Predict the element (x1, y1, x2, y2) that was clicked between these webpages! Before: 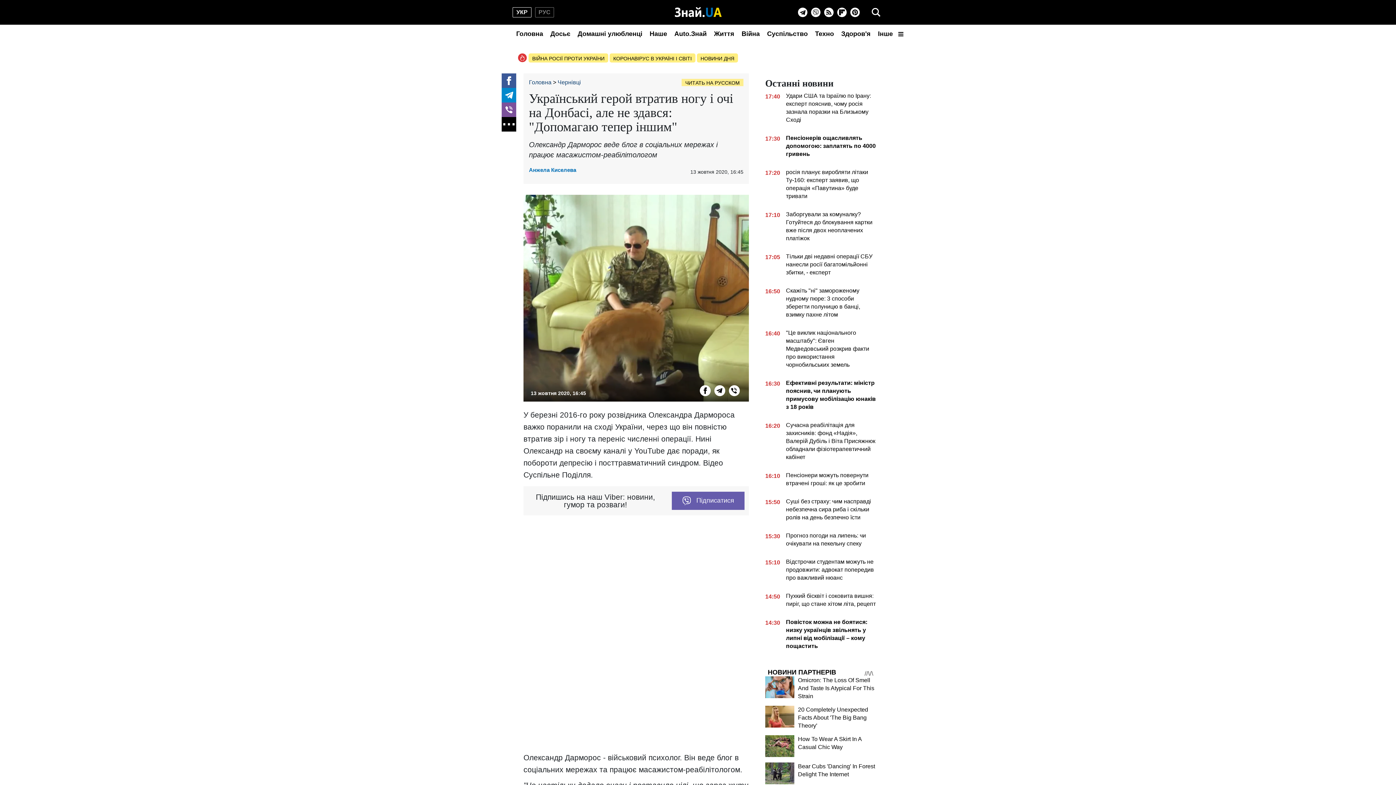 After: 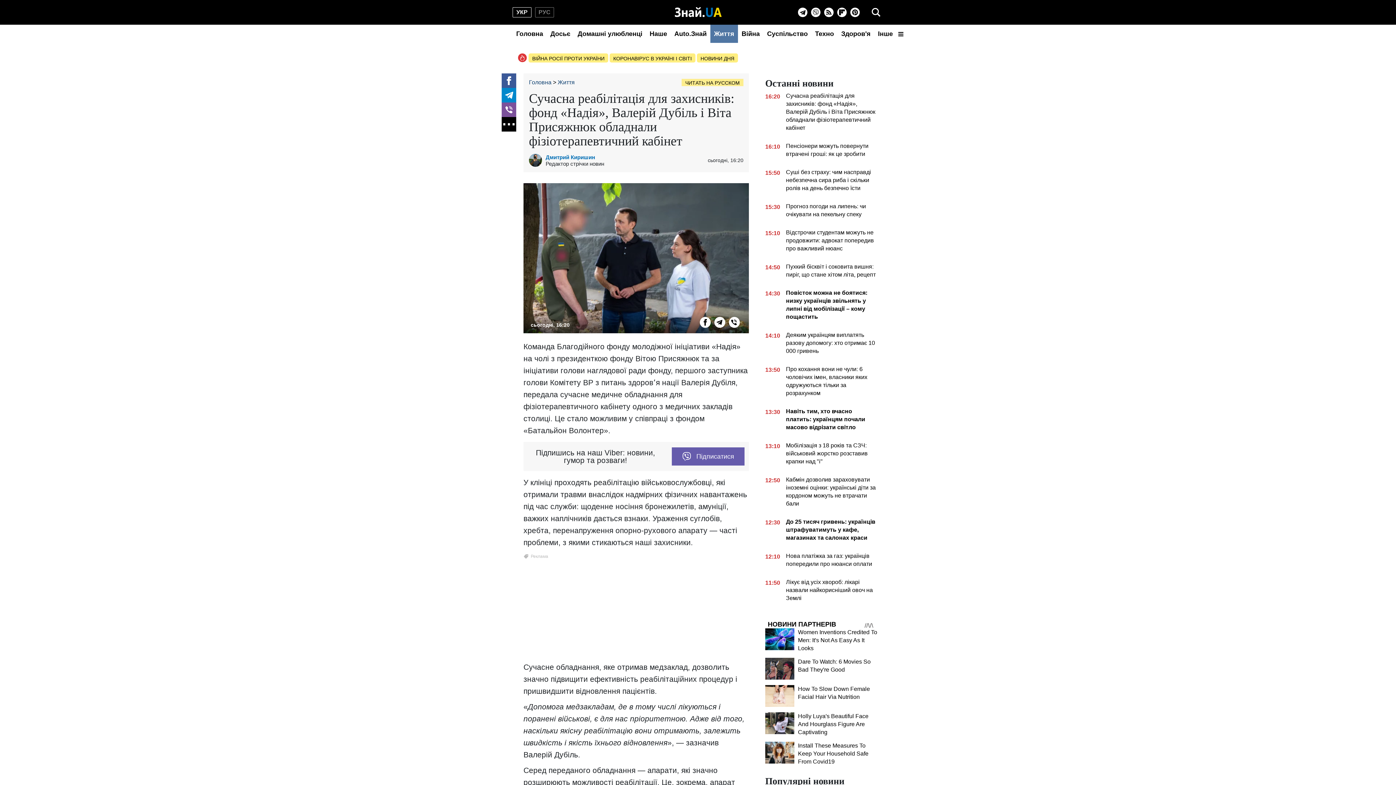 Action: bbox: (765, 421, 878, 464) label: 16:20
Сучасна реабілітація для захисників: фонд «Надія», Валерій Дубіль і Віта Присяжнюк обладнали фізіотерапевтичний кабінет